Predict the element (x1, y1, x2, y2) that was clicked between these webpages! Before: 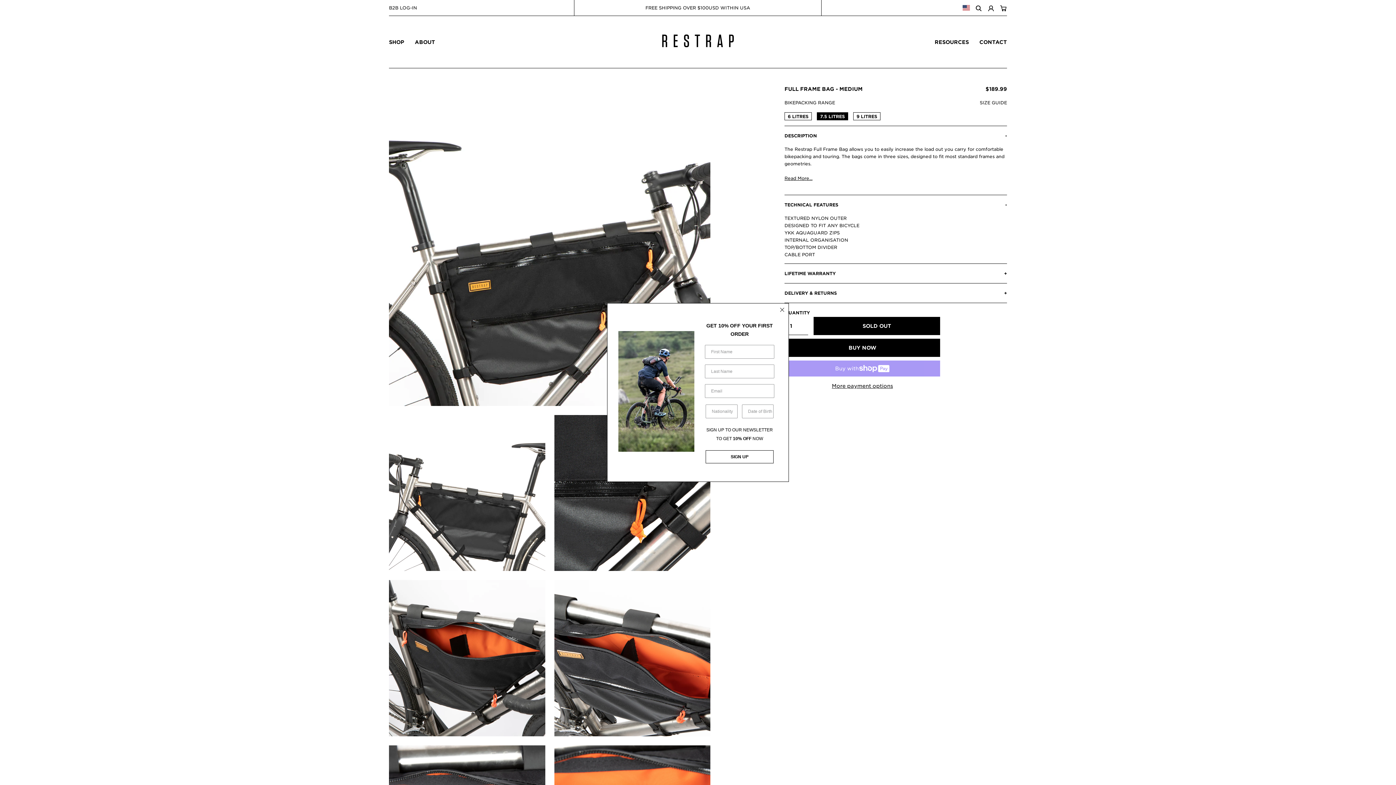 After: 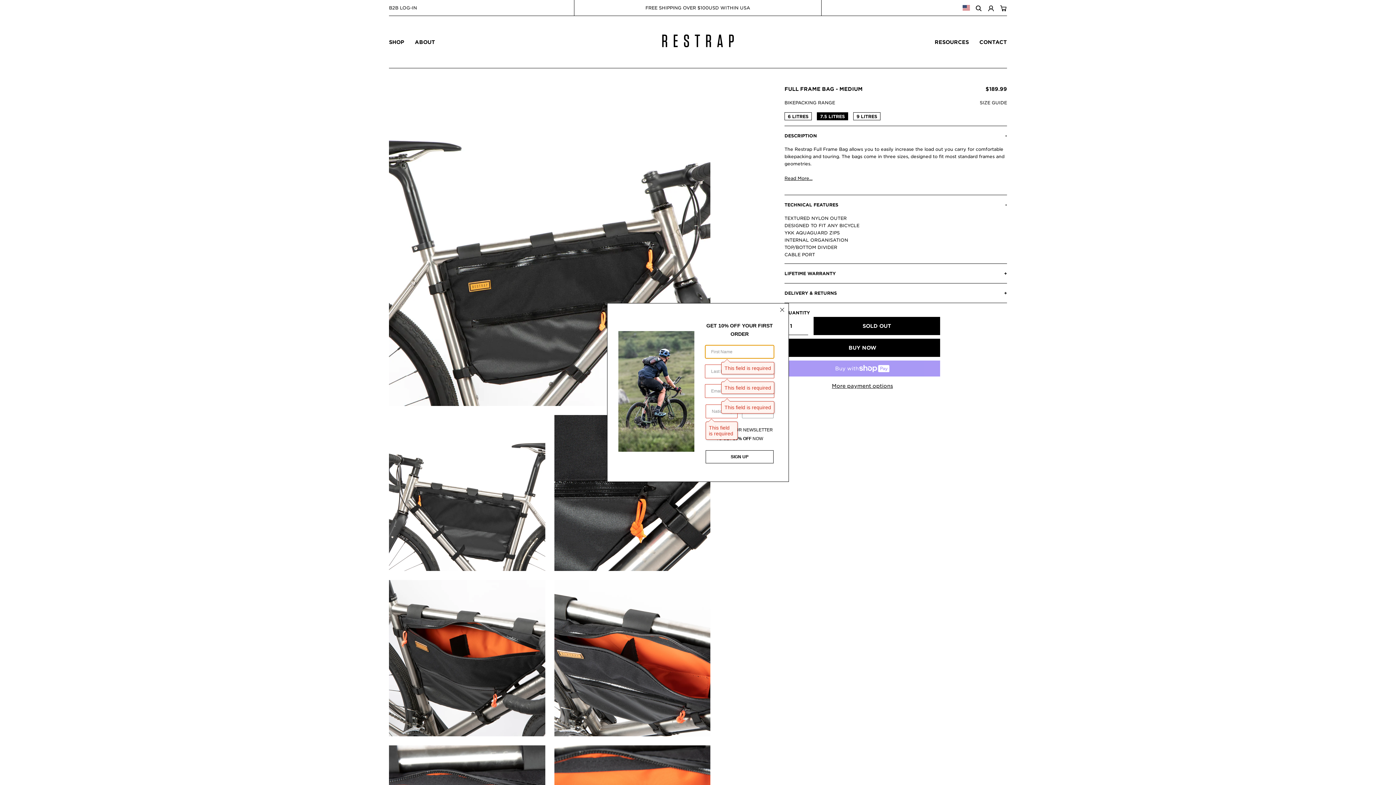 Action: bbox: (705, 450, 773, 463) label: SIGN UP